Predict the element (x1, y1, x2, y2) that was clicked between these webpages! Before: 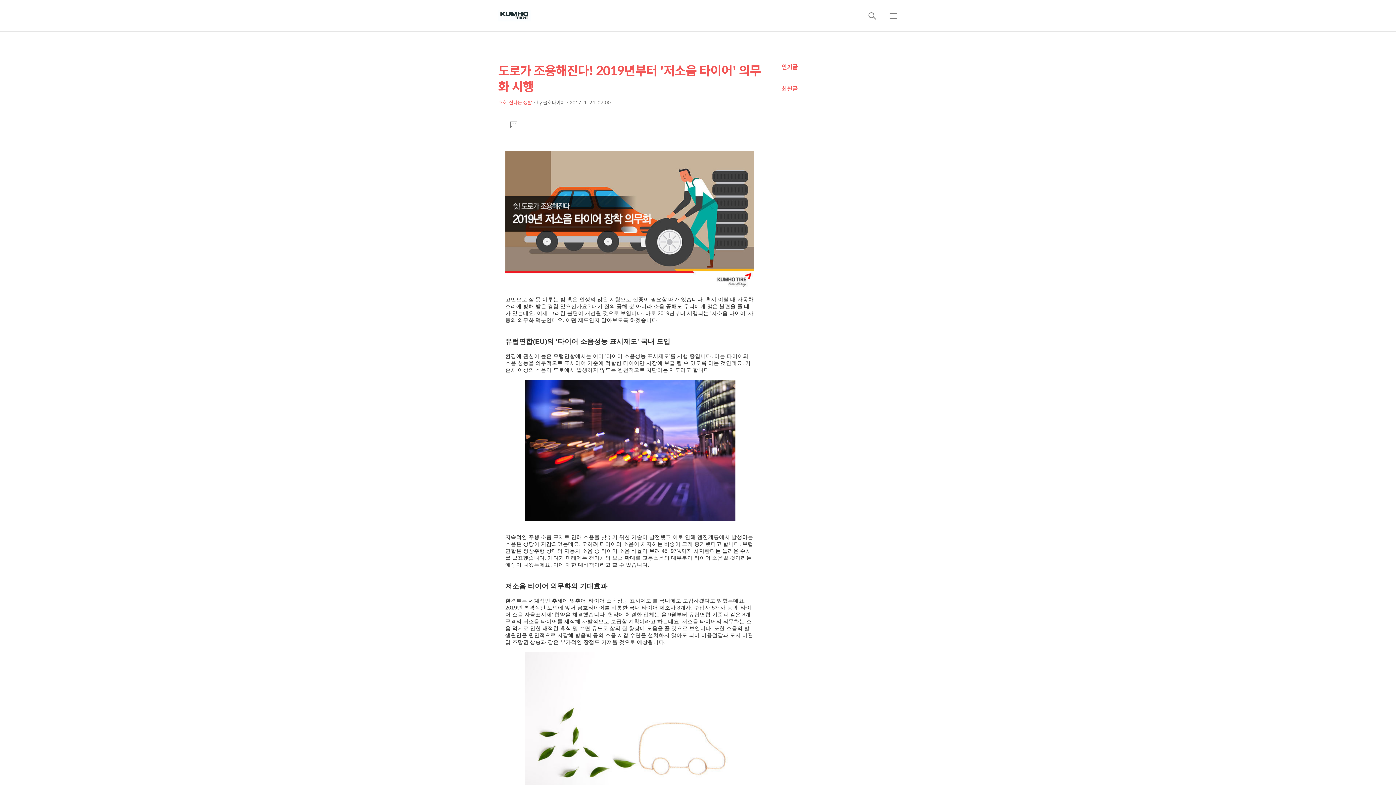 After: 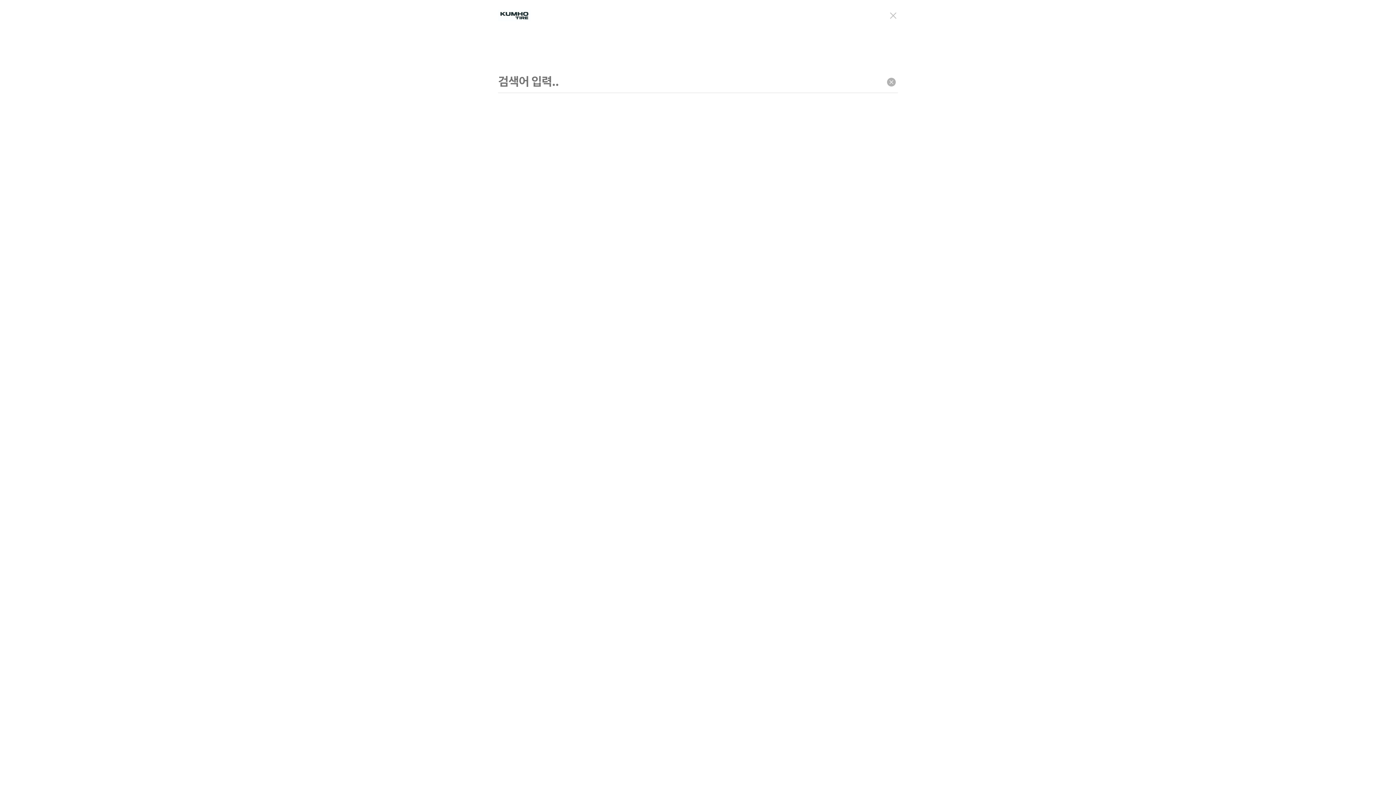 Action: label: 검색 bbox: (863, 7, 881, 24)